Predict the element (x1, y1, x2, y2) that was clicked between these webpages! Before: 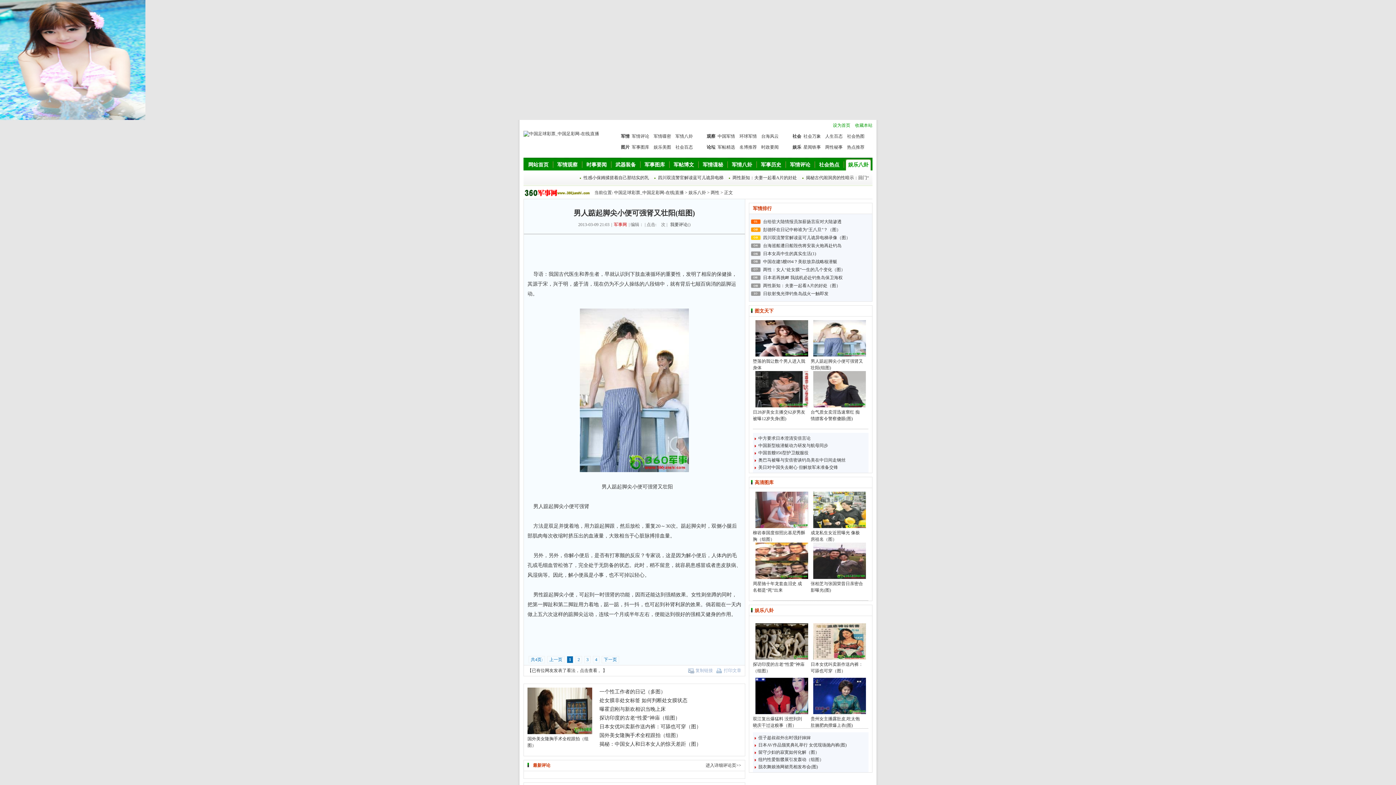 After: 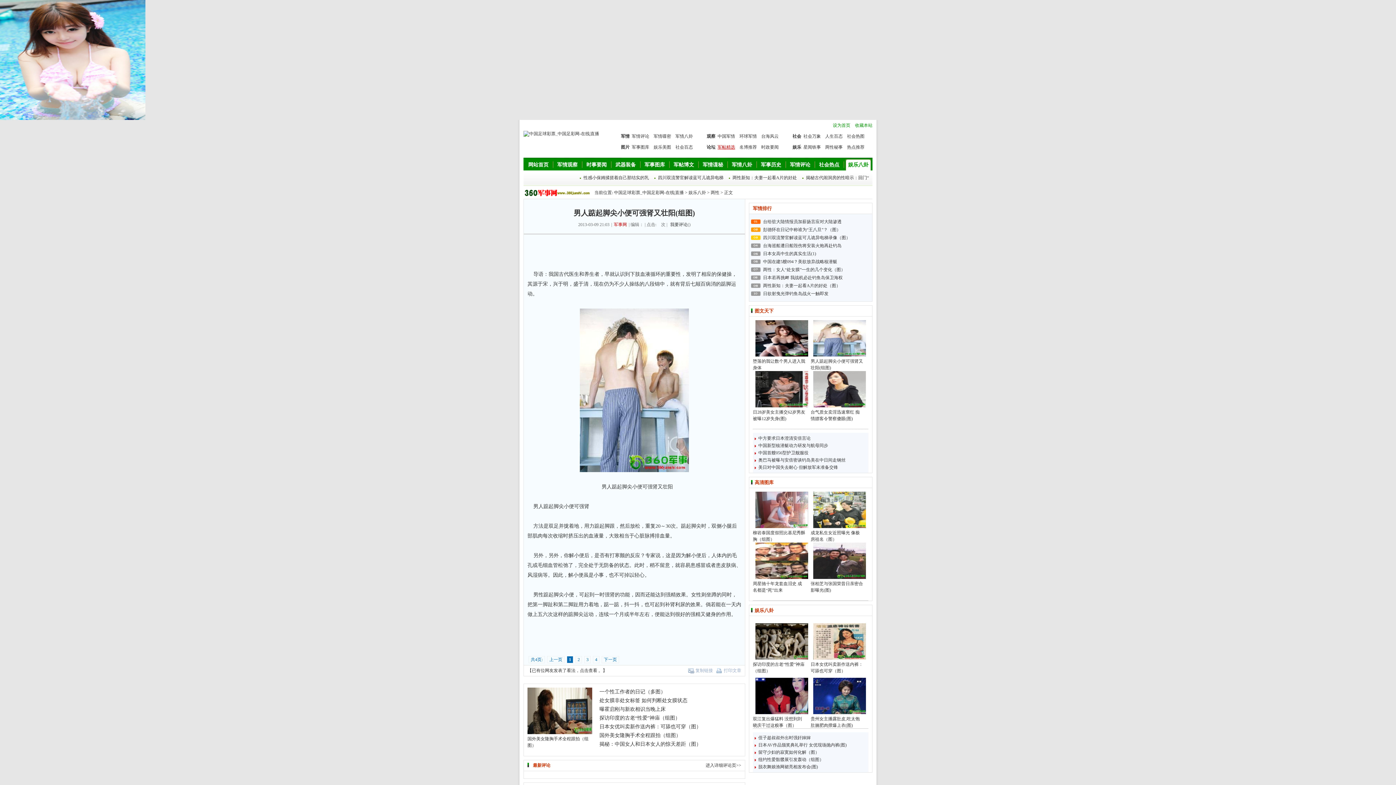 Action: bbox: (717, 144, 735, 149) label: 军帖精选